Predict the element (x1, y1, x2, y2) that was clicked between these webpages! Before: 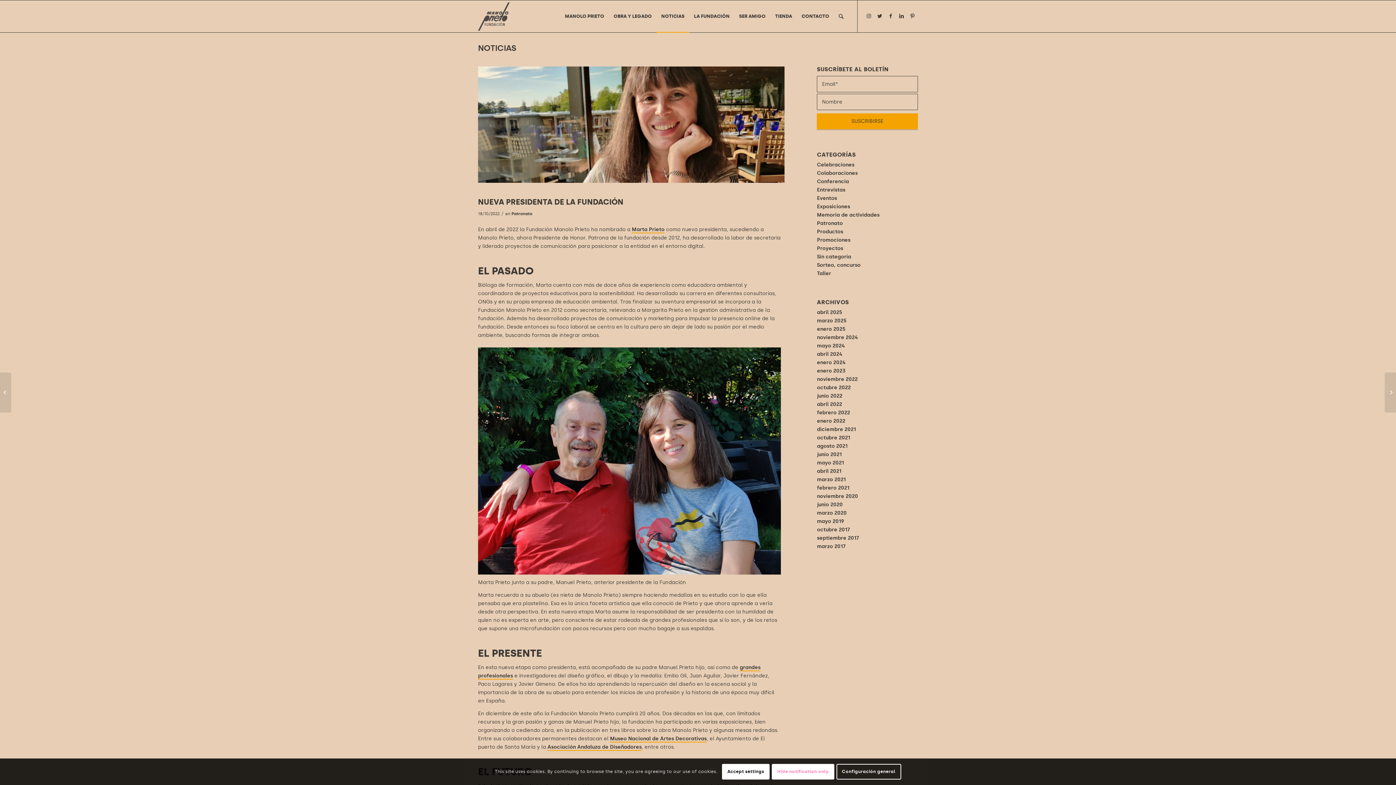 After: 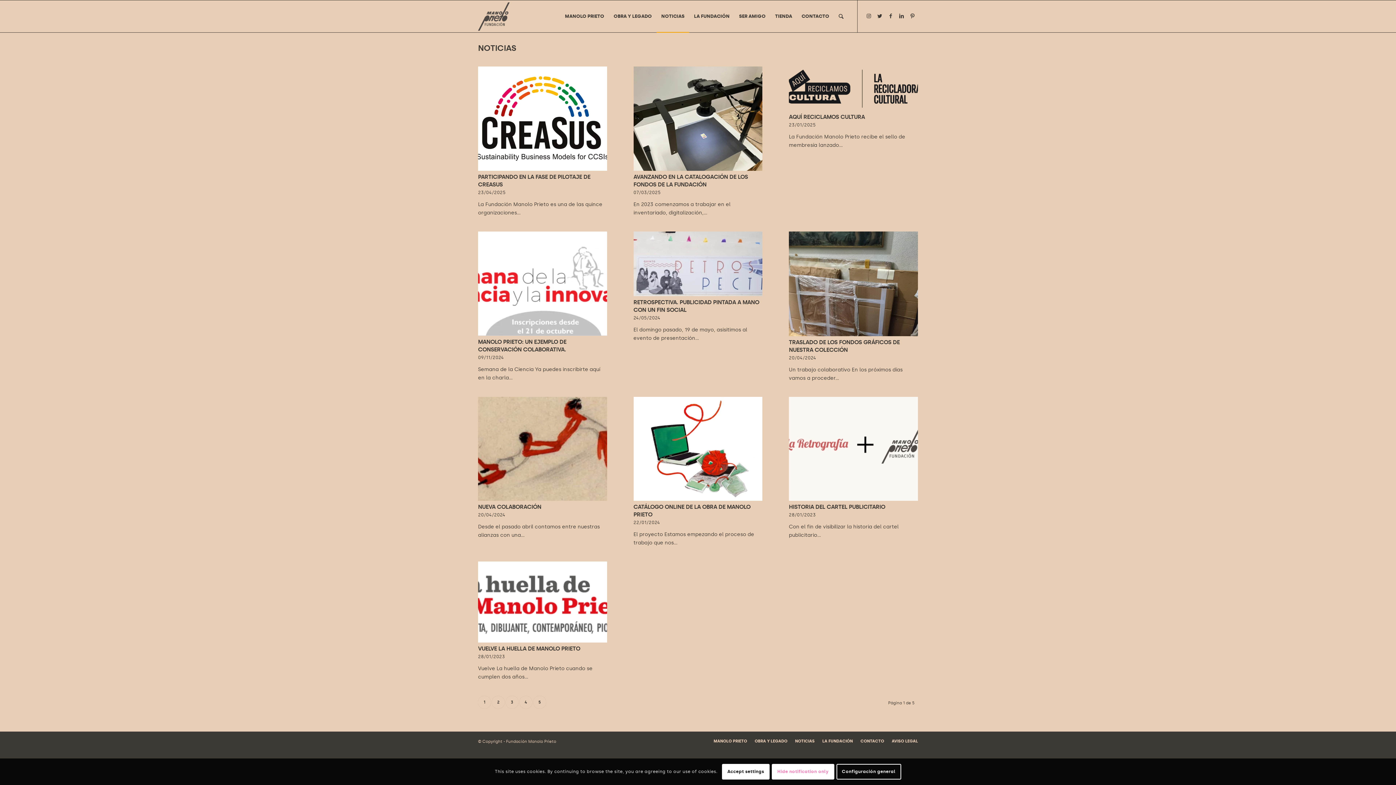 Action: label: NOTICIAS bbox: (478, 43, 516, 53)